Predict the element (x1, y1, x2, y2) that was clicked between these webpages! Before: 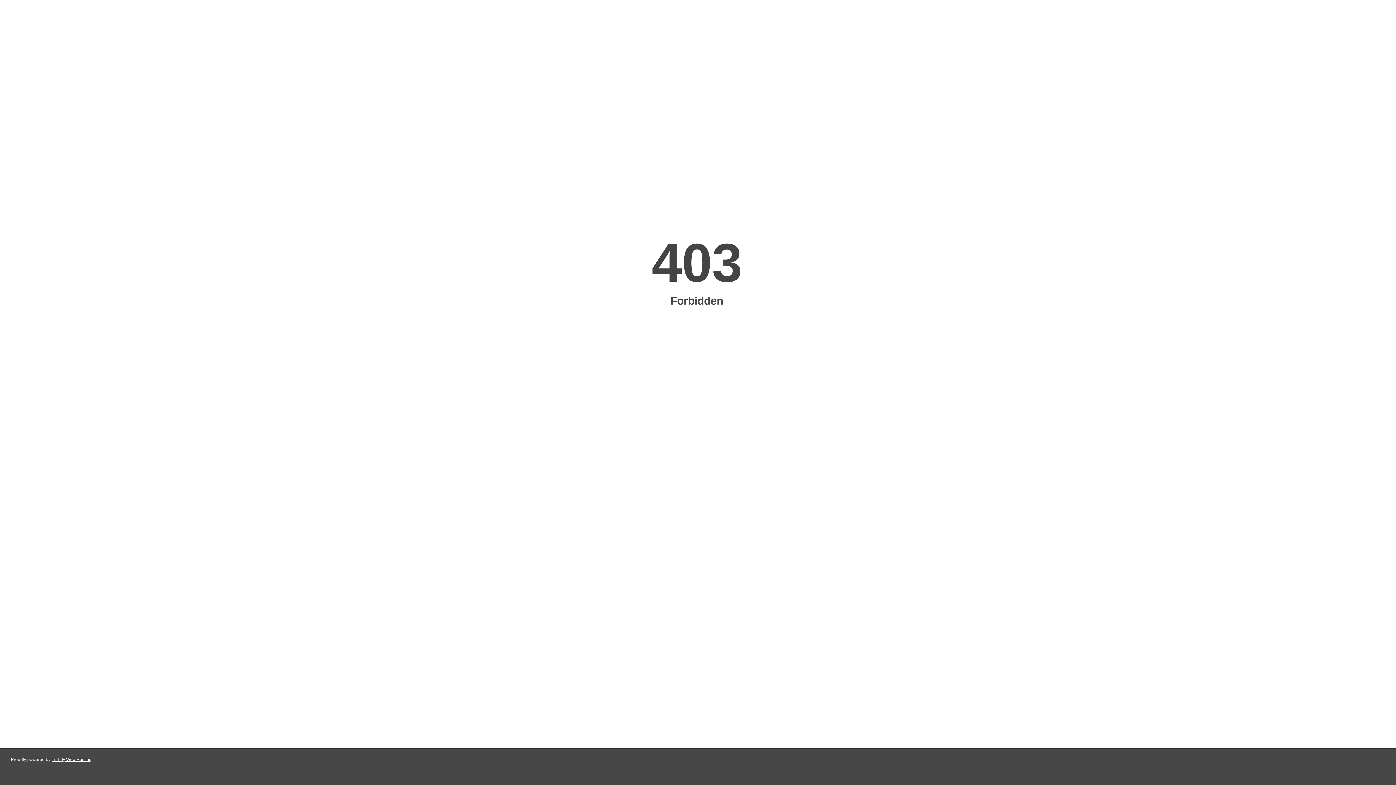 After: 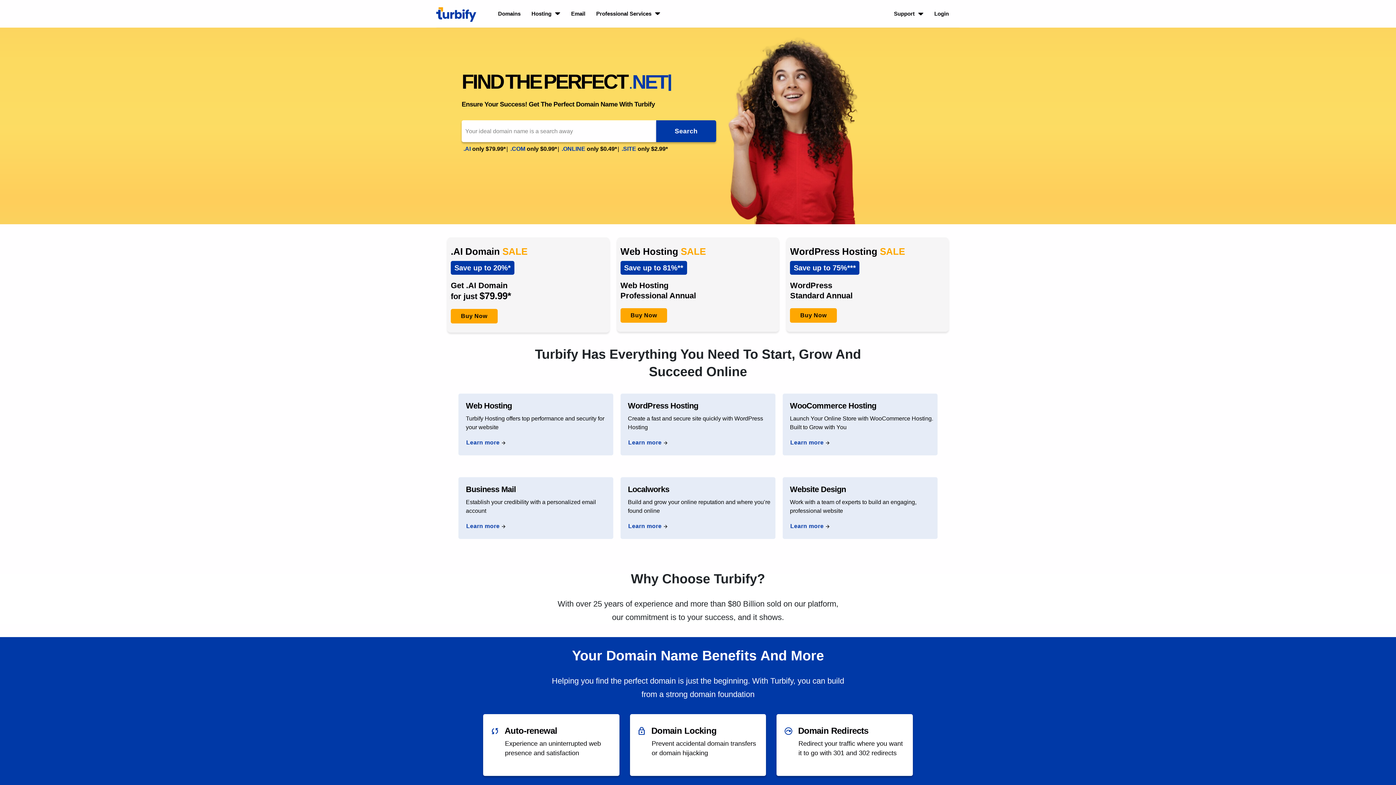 Action: label: Turbify Web Hosting bbox: (51, 757, 91, 762)